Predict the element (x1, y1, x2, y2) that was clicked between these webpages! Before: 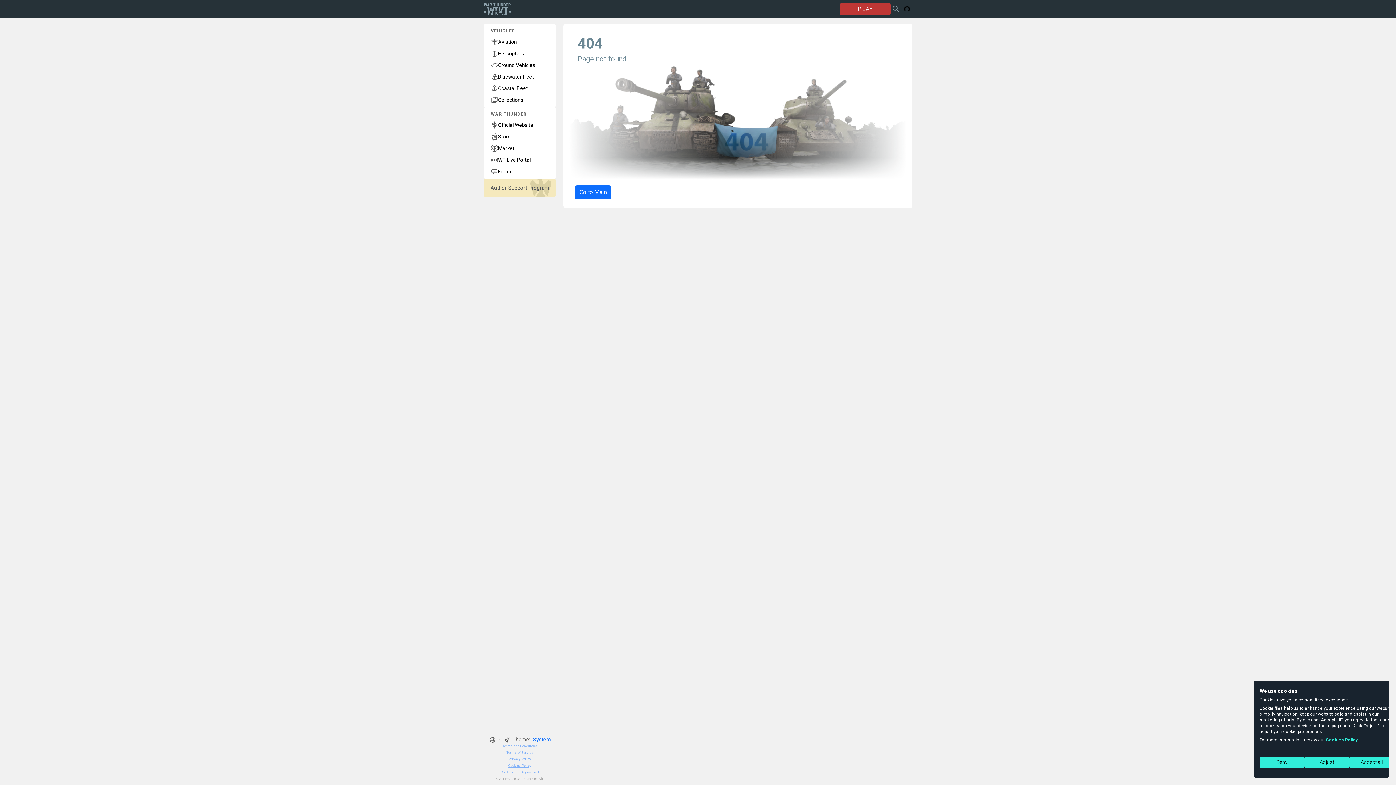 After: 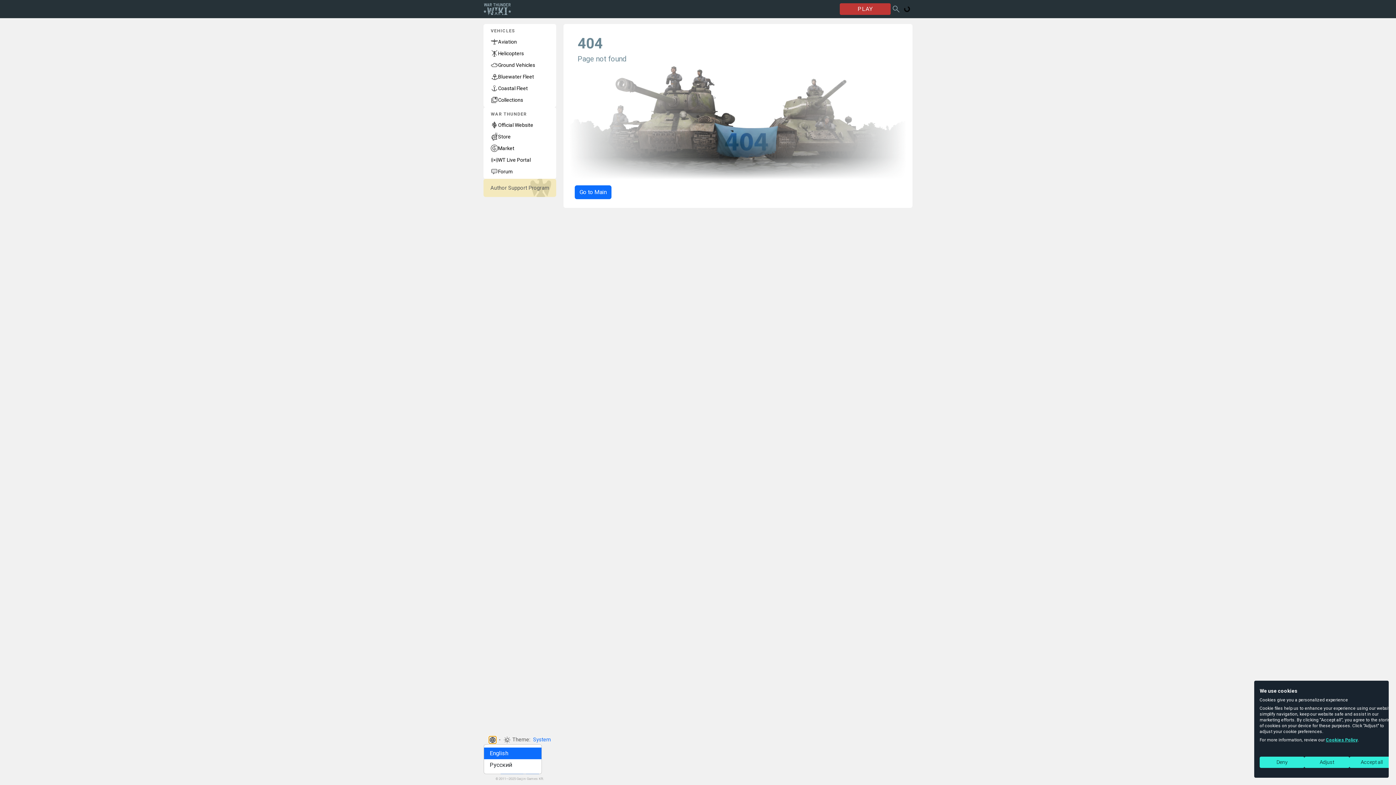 Action: bbox: (488, 736, 496, 743)